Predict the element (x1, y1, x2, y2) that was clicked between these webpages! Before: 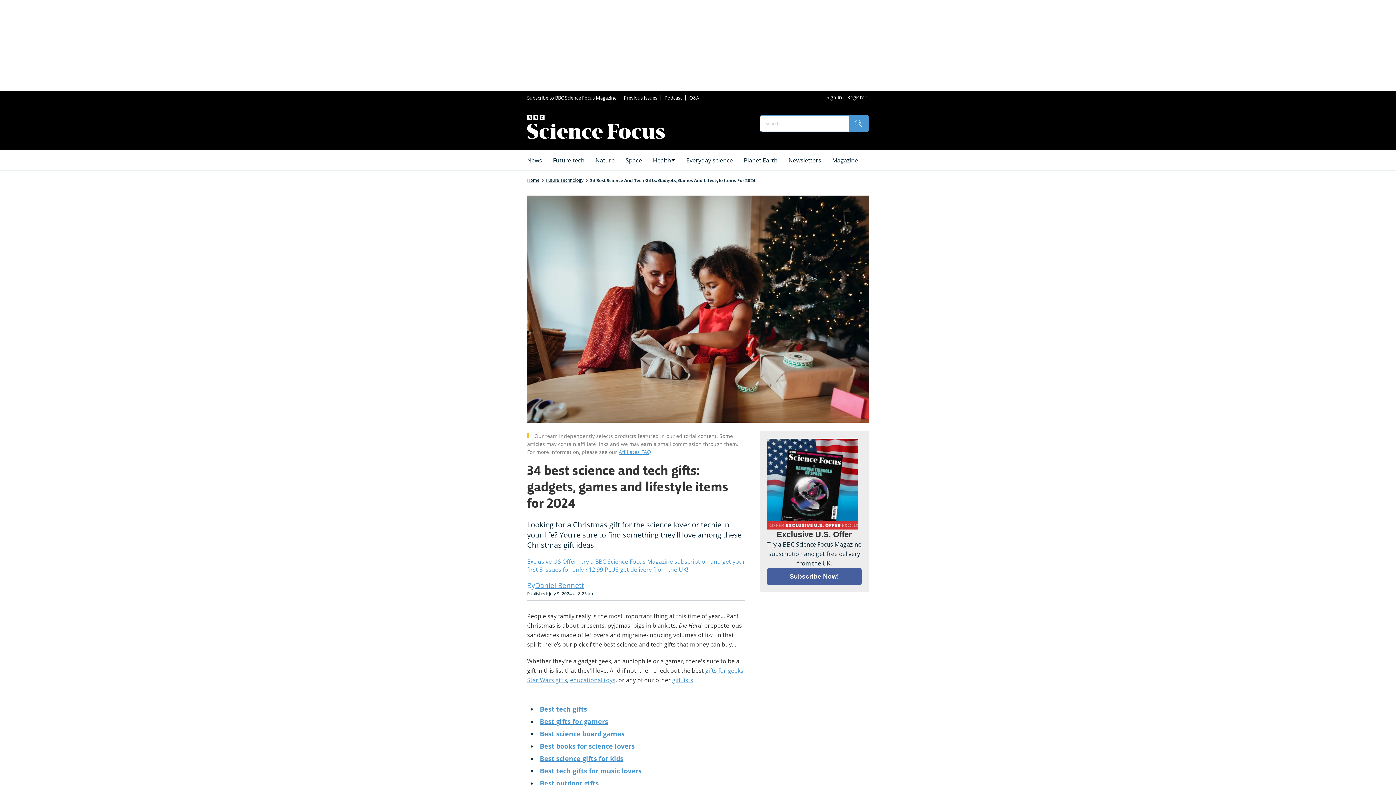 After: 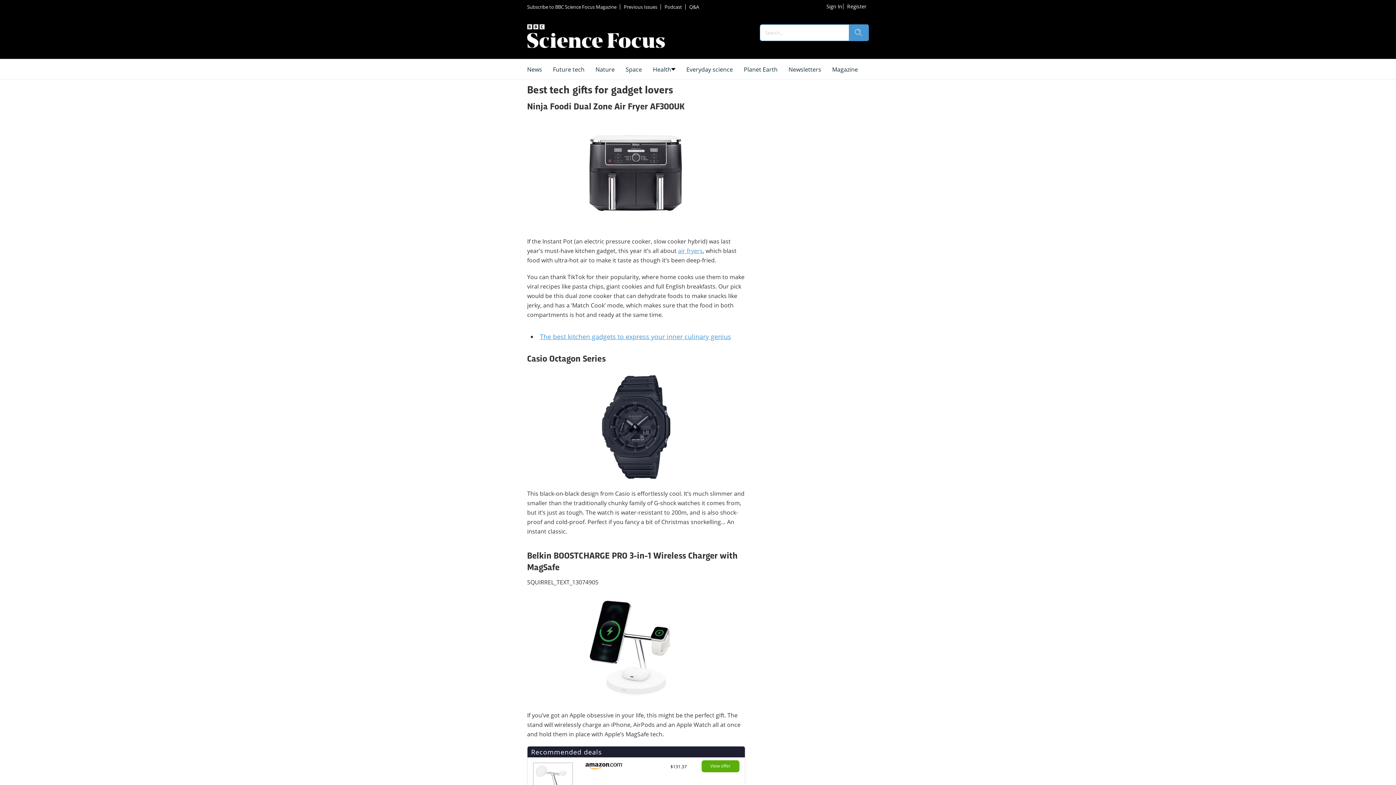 Action: label: Best tech gifts bbox: (540, 704, 587, 713)